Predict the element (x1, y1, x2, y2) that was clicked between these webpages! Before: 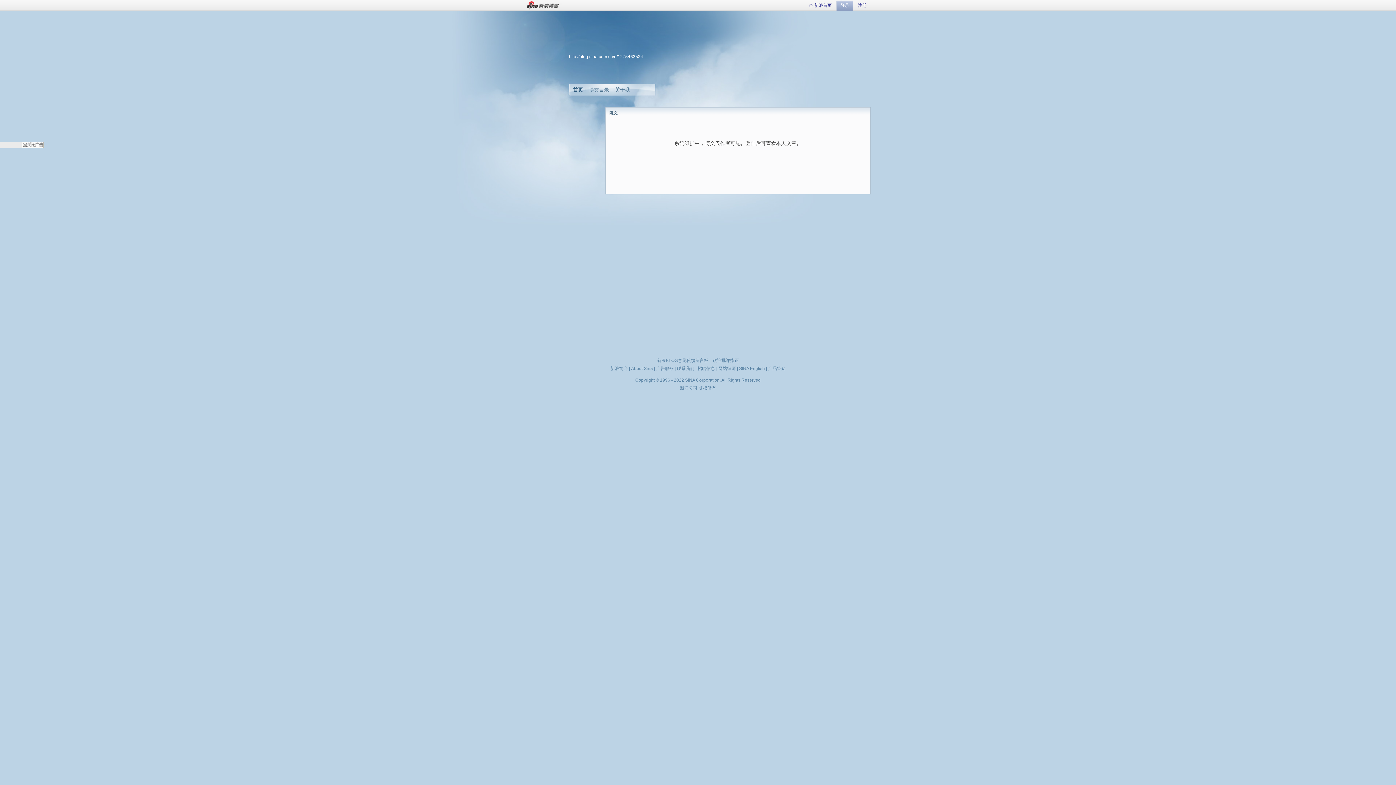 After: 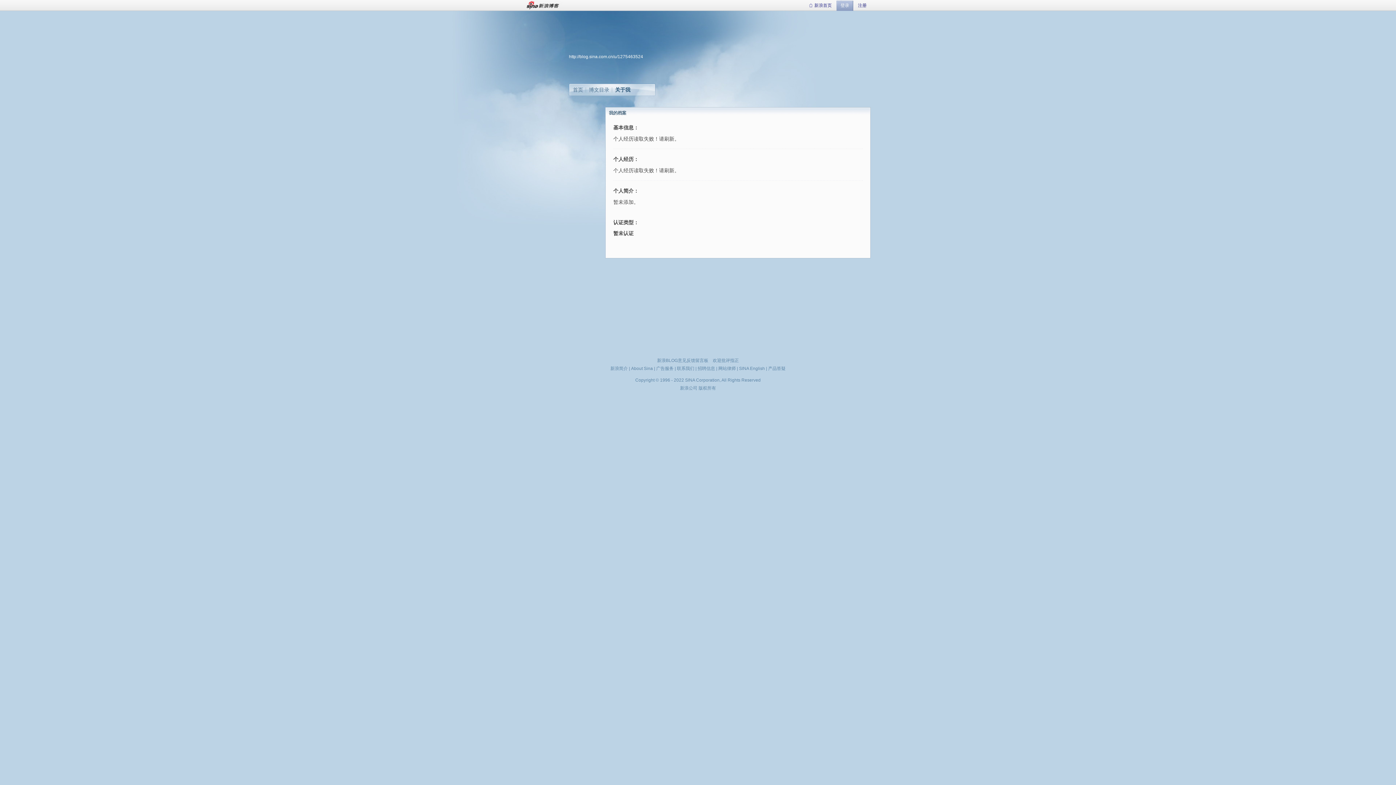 Action: bbox: (615, 86, 630, 92) label: 关于我